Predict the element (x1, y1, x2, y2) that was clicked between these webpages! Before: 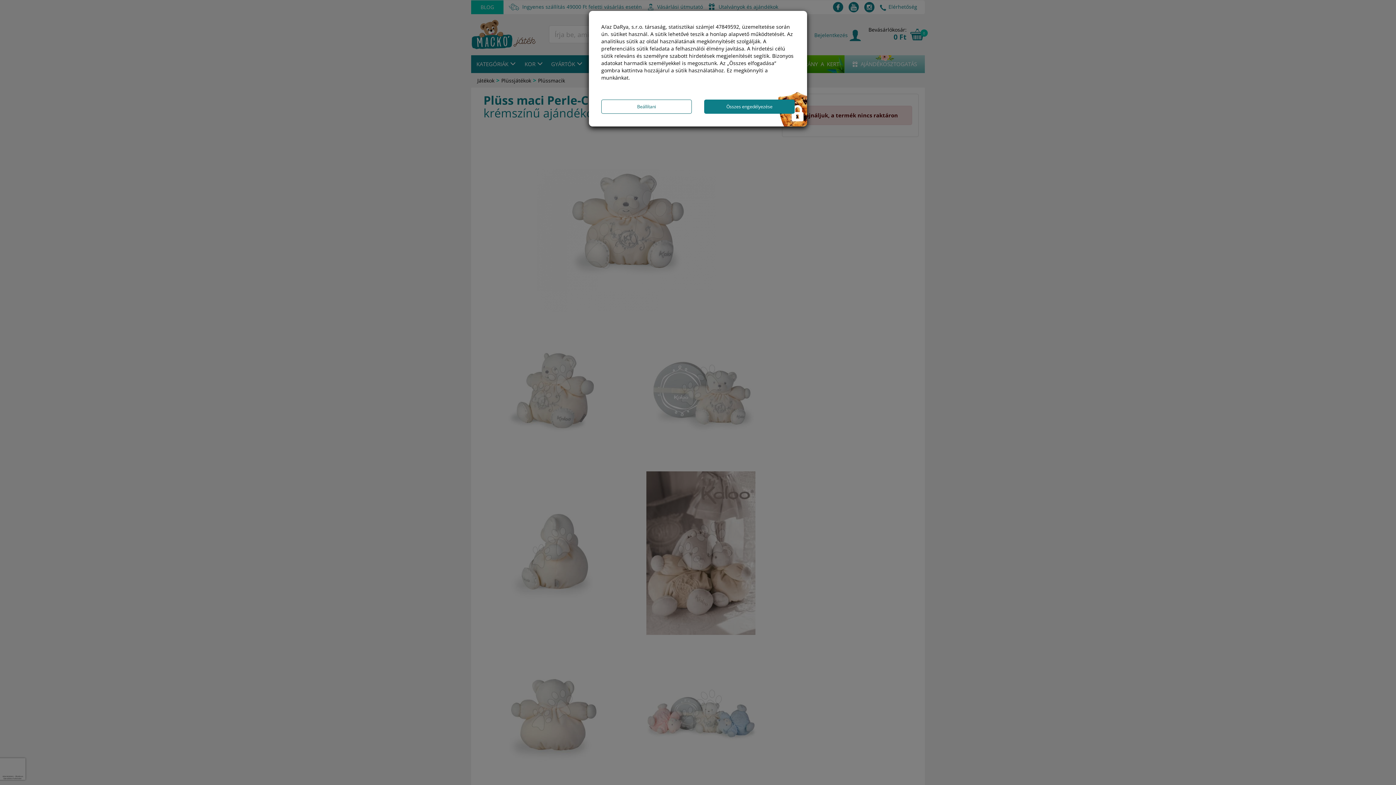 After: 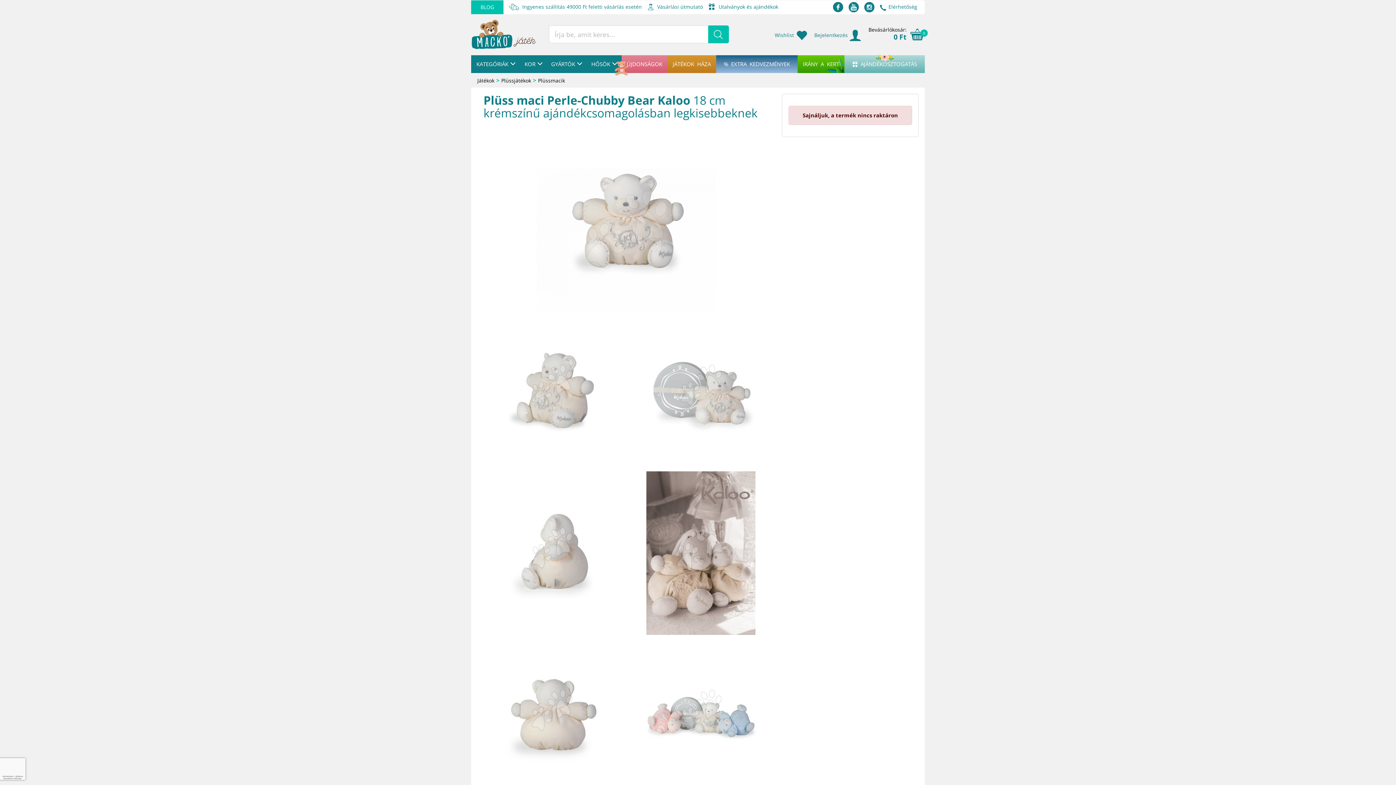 Action: bbox: (704, 99, 794, 113) label: Összes engedélyezése